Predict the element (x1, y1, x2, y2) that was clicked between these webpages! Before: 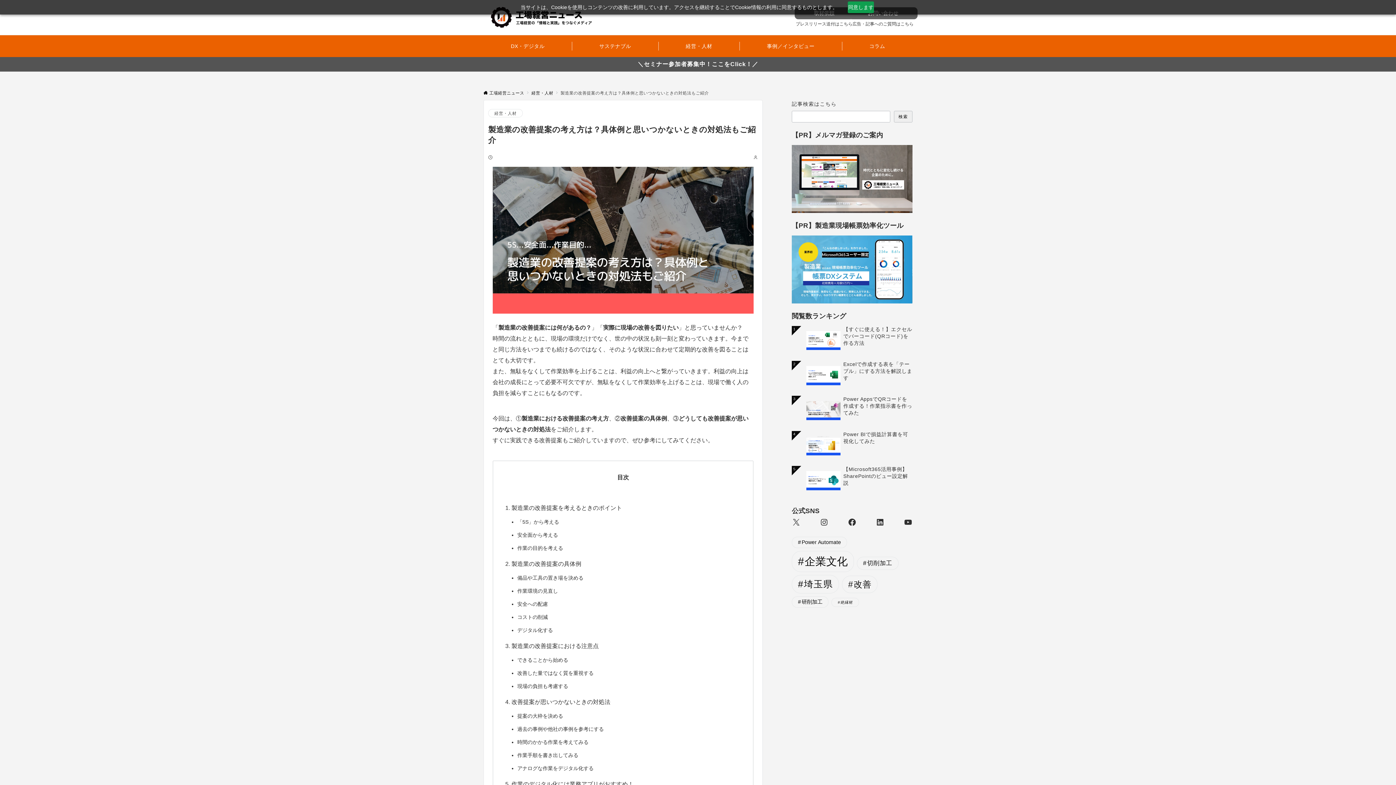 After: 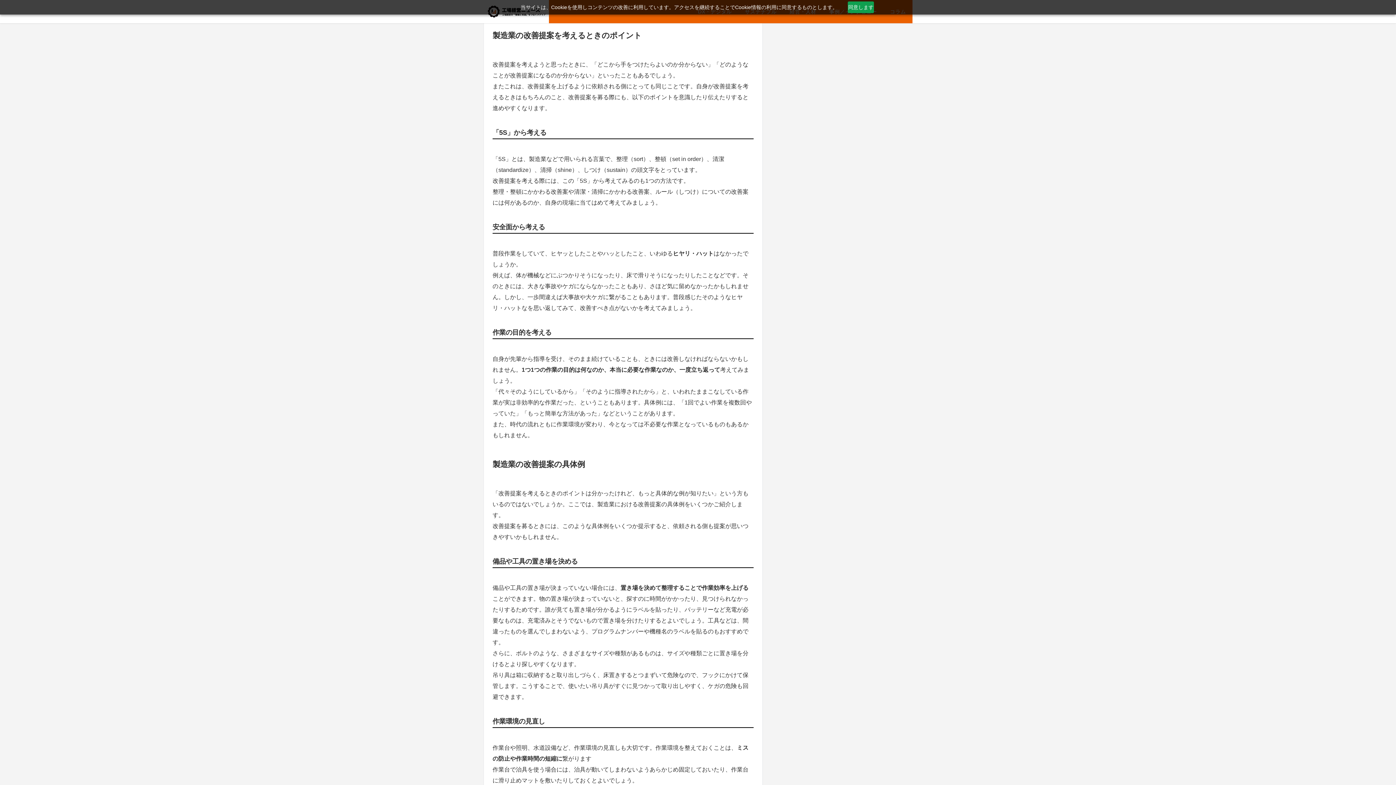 Action: label: 製造業の改善提案を考えるときのポイント bbox: (511, 502, 741, 517)